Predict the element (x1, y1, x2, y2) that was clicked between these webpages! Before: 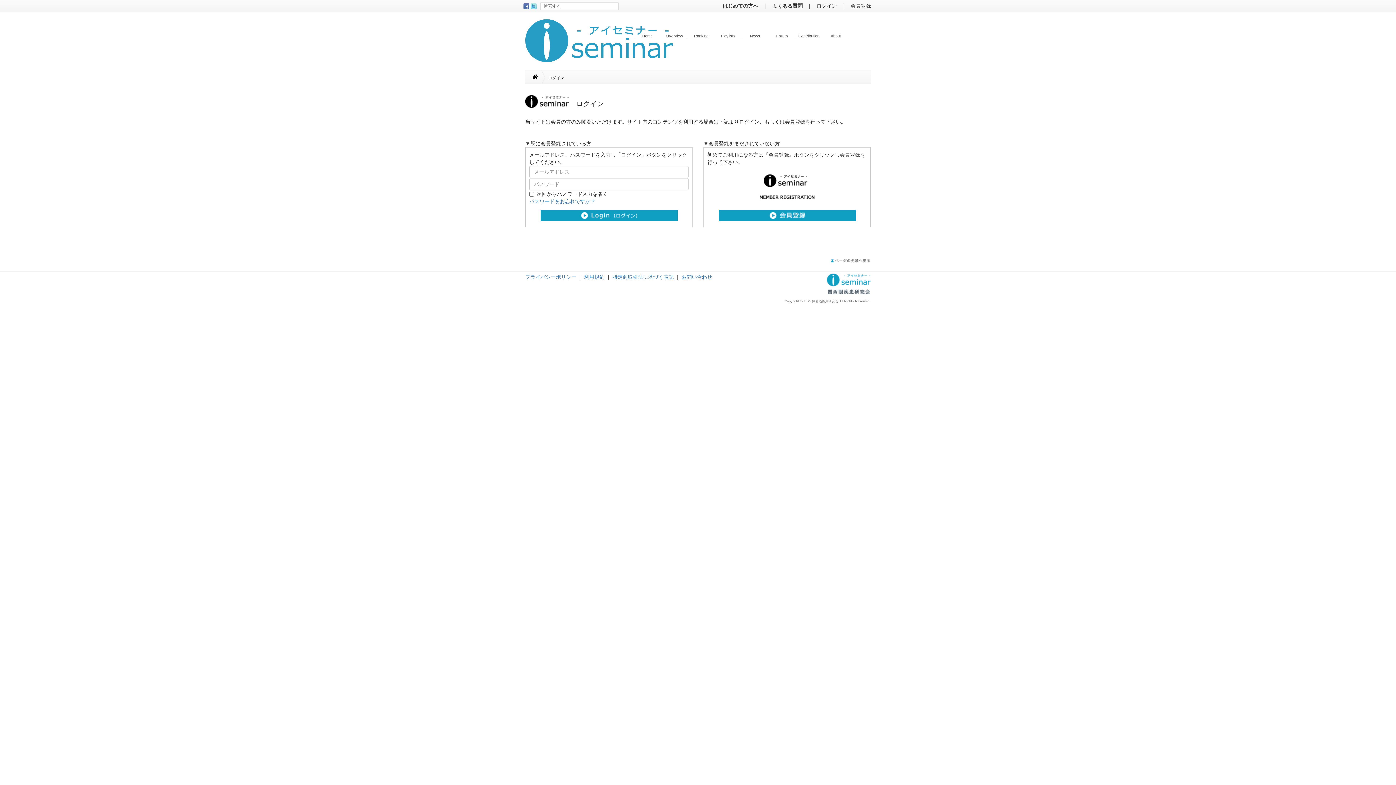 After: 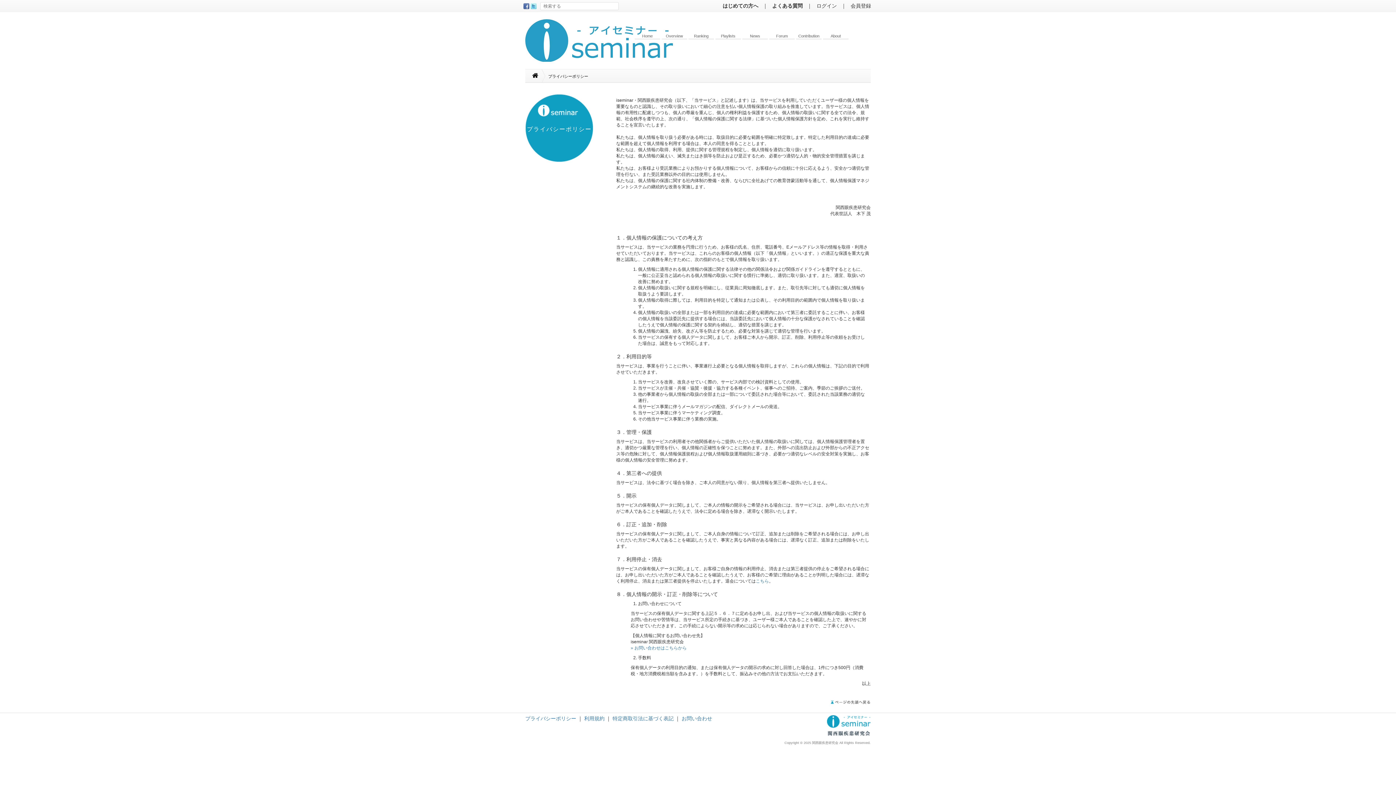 Action: label: プライバシーポリシー bbox: (525, 274, 576, 279)